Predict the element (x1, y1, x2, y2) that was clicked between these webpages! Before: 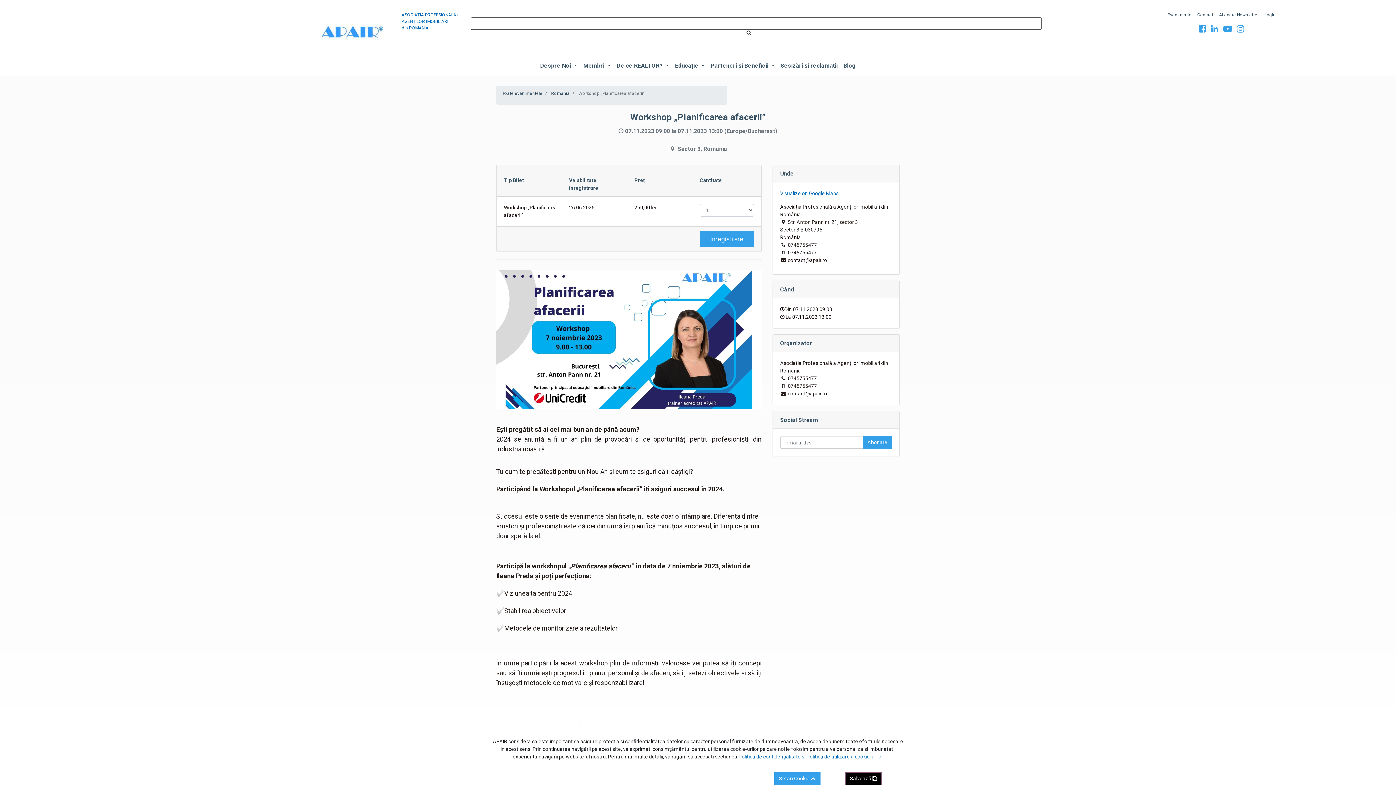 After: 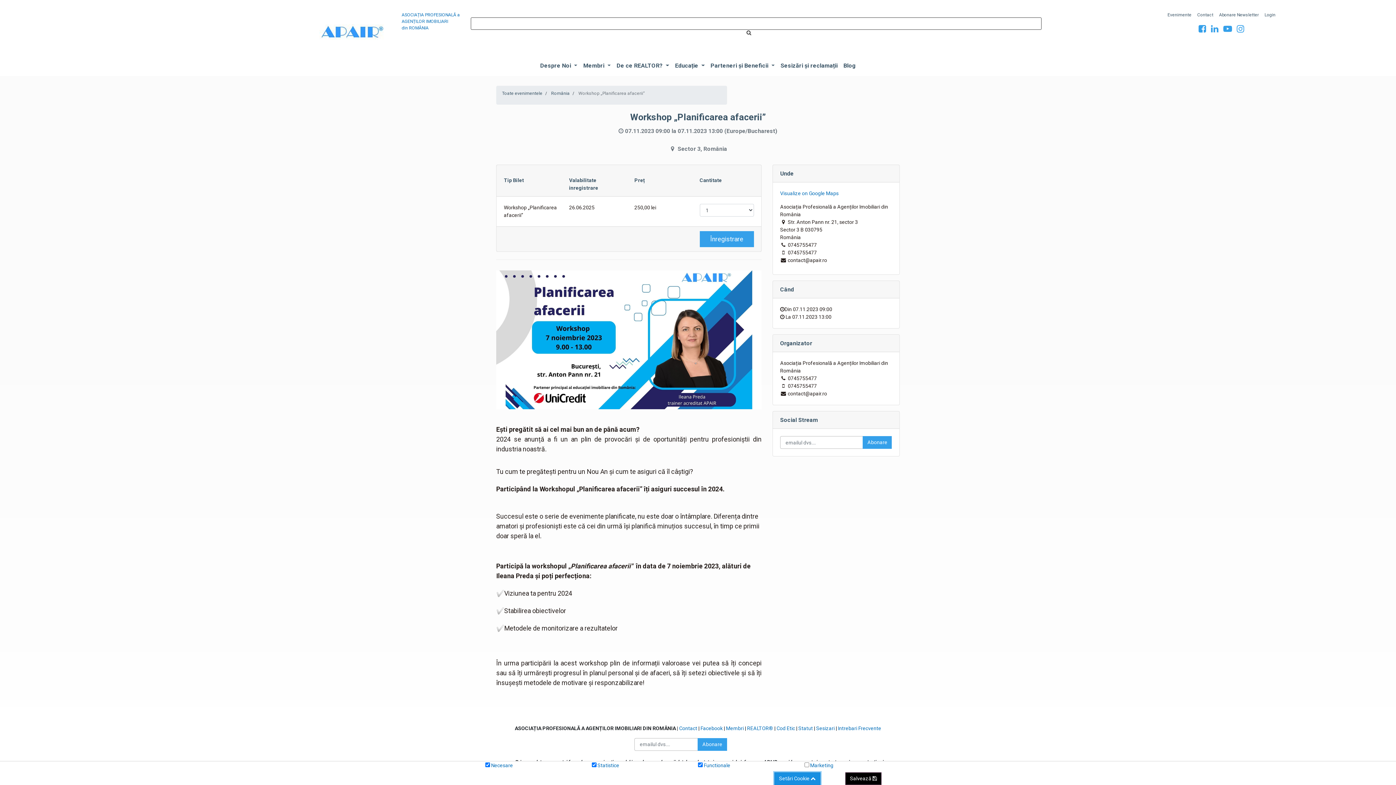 Action: bbox: (774, 772, 820, 785) label: Setări Cookie 